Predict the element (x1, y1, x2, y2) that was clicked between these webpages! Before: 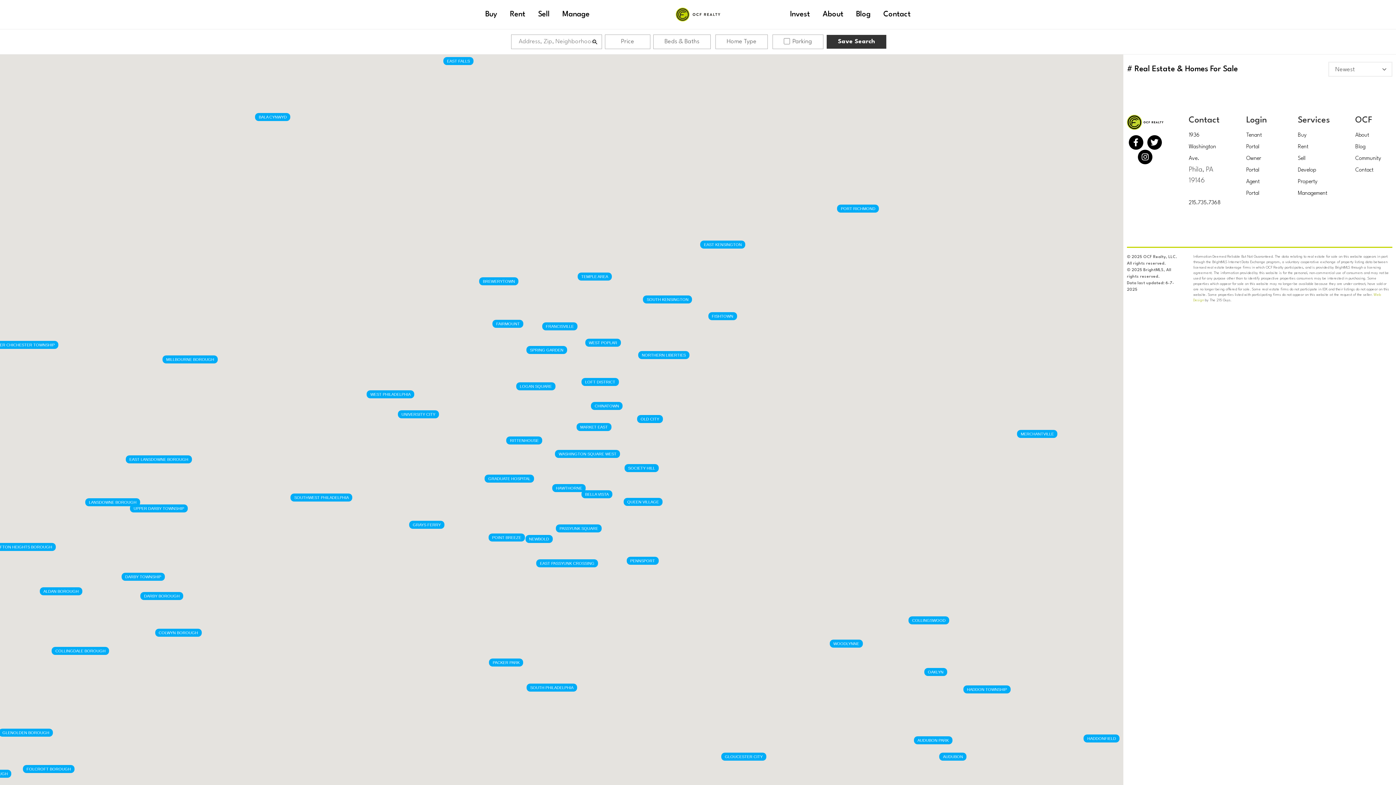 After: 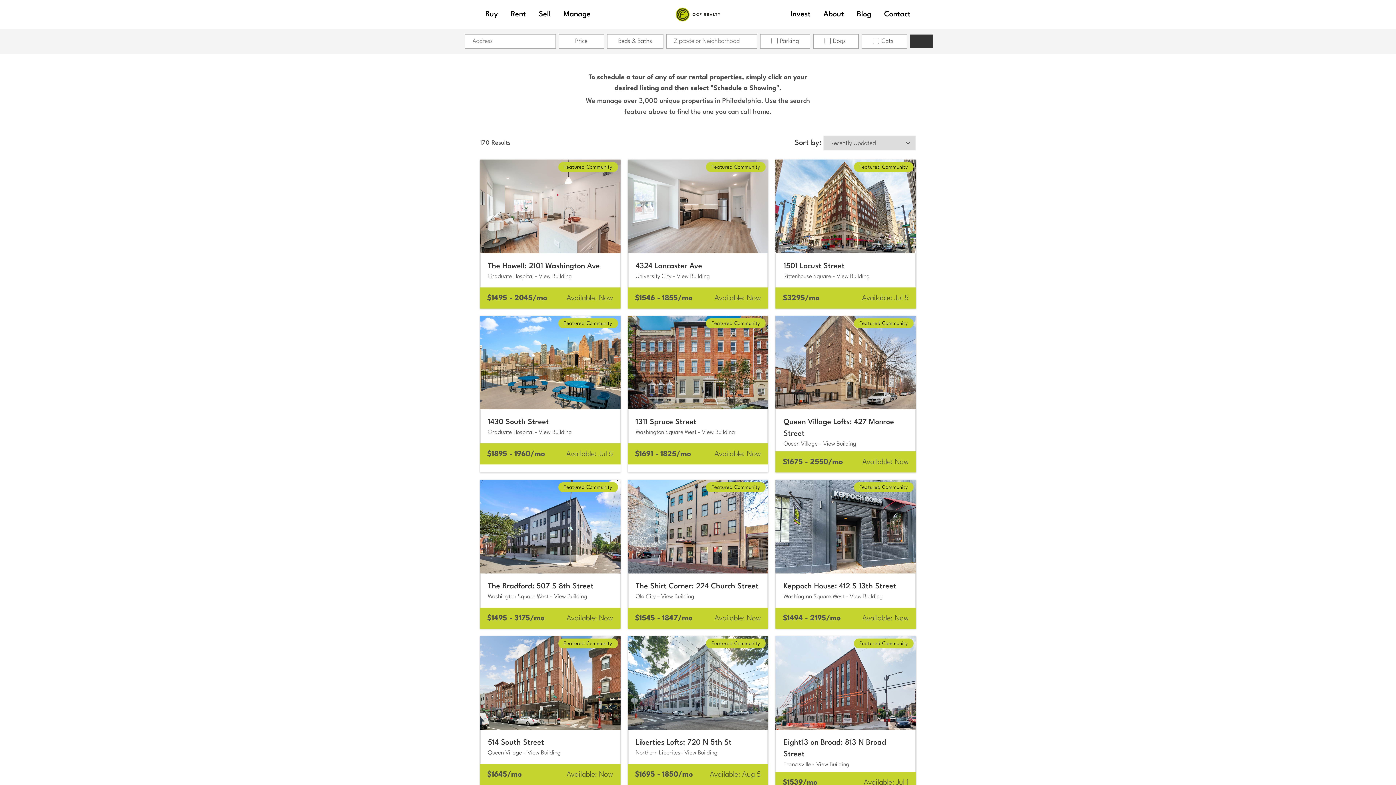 Action: bbox: (1298, 144, 1308, 149) label: Rent